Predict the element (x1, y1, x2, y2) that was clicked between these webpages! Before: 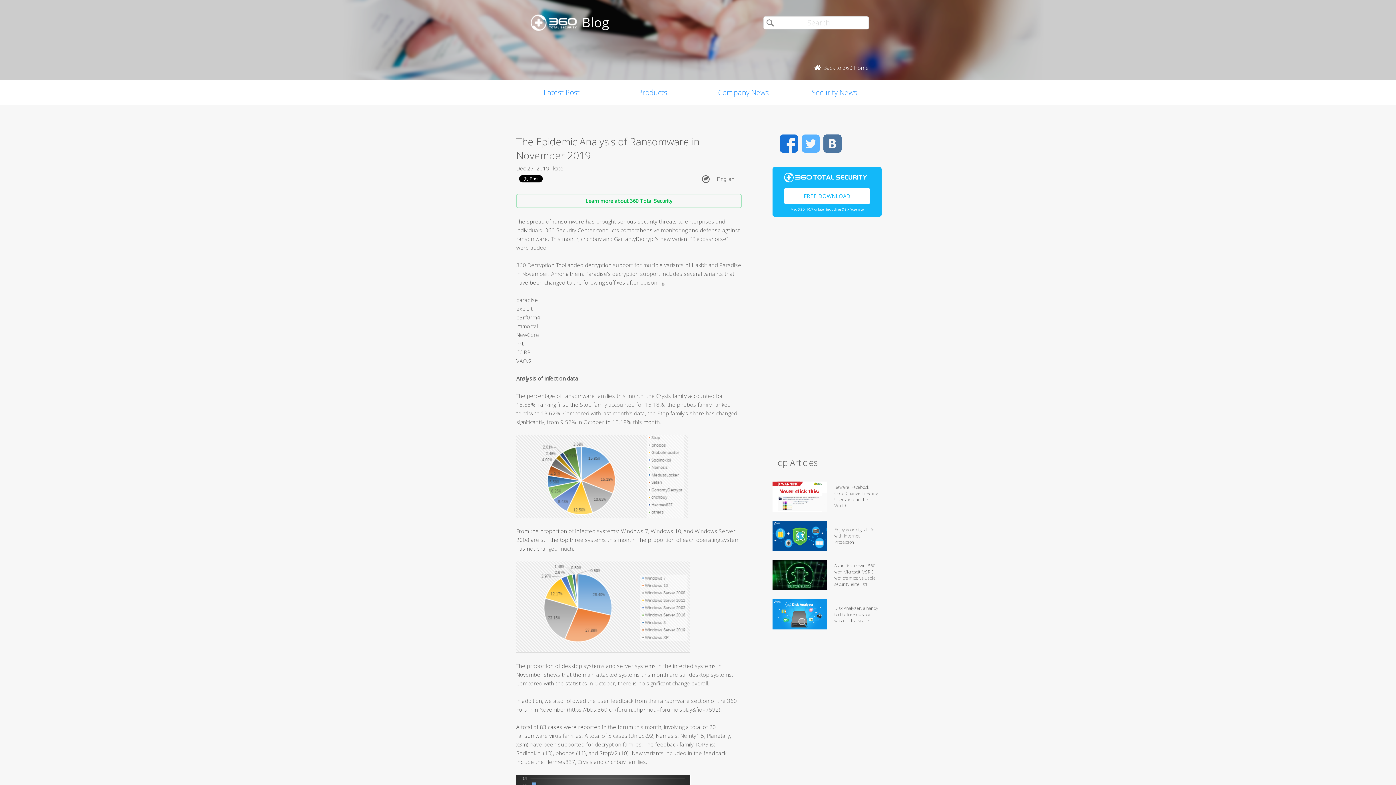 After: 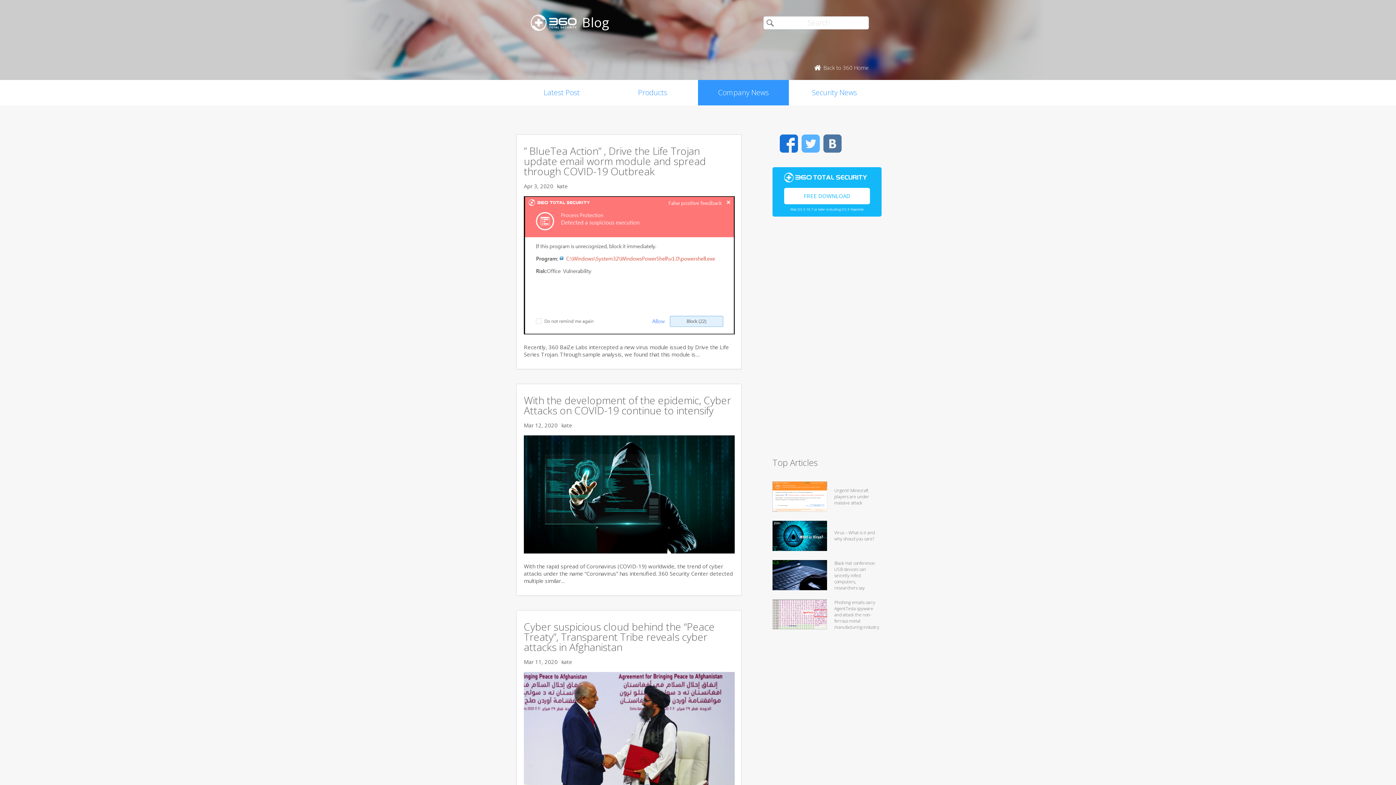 Action: bbox: (698, 80, 789, 105) label: Company News